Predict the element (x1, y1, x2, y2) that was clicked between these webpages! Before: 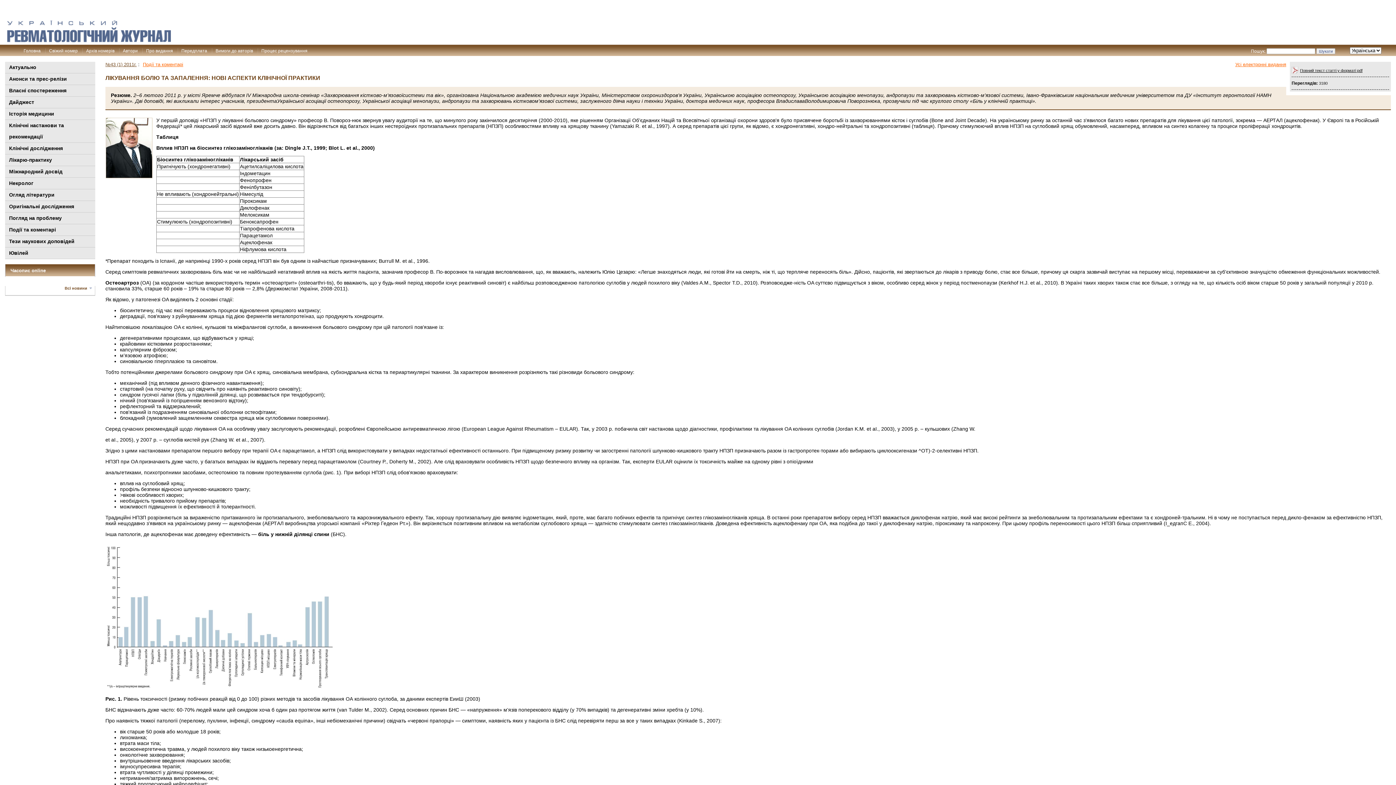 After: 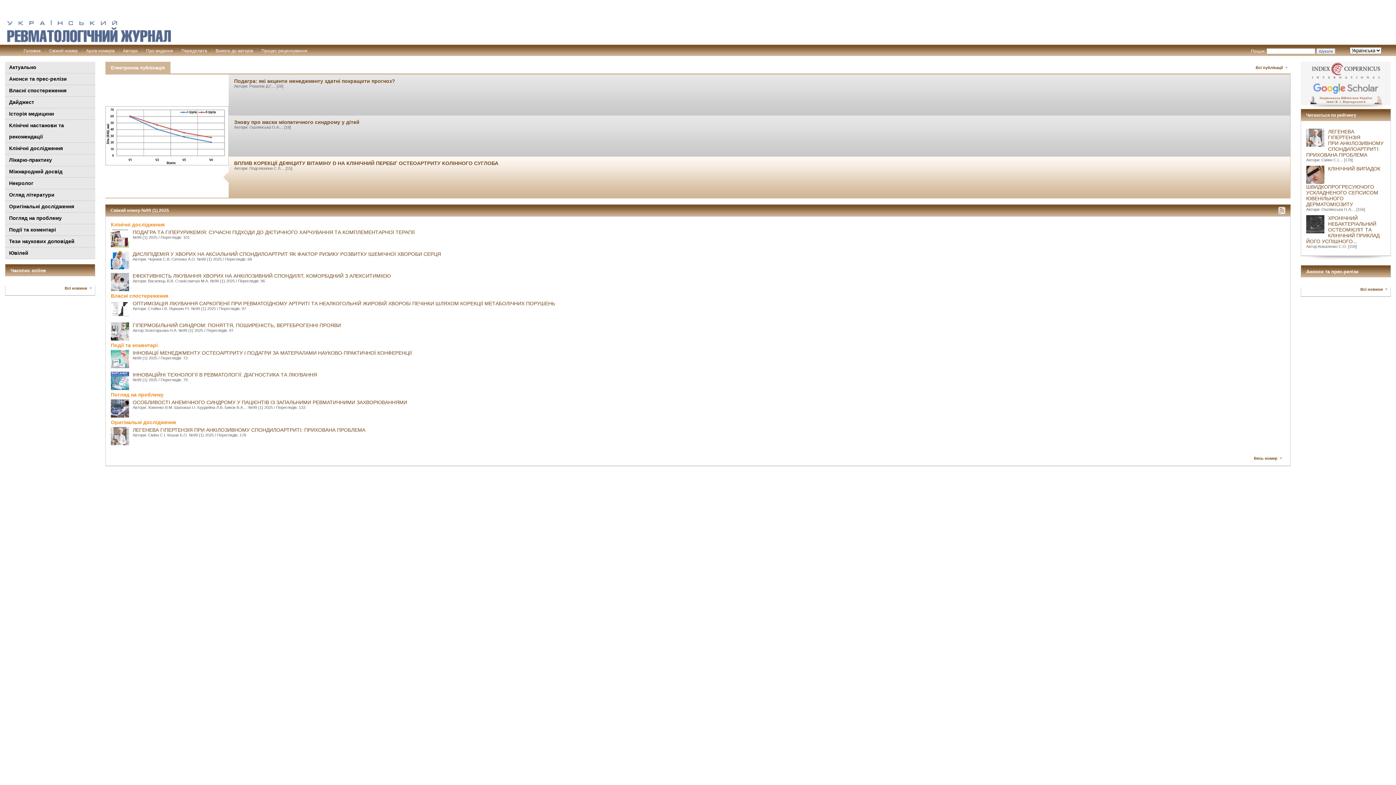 Action: bbox: (7, 37, 170, 43)